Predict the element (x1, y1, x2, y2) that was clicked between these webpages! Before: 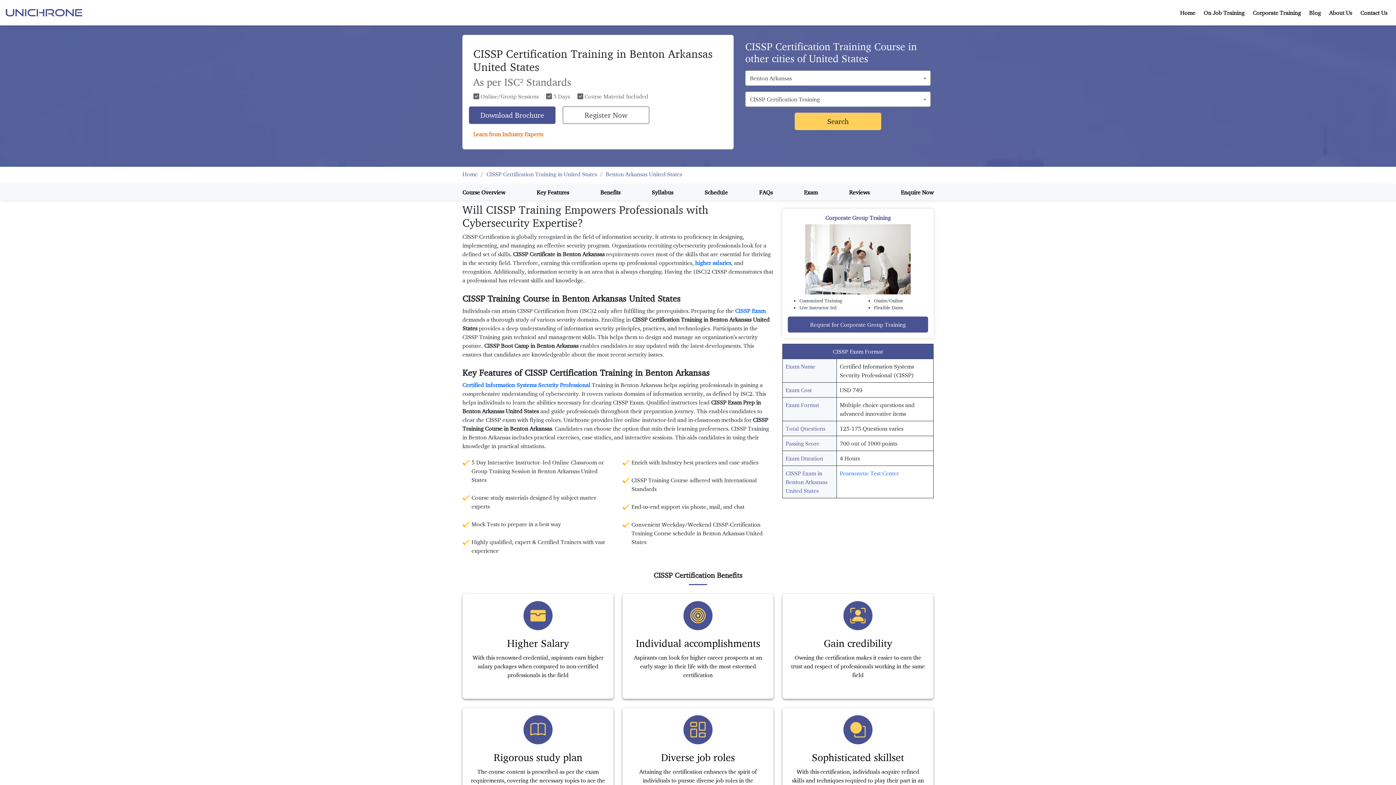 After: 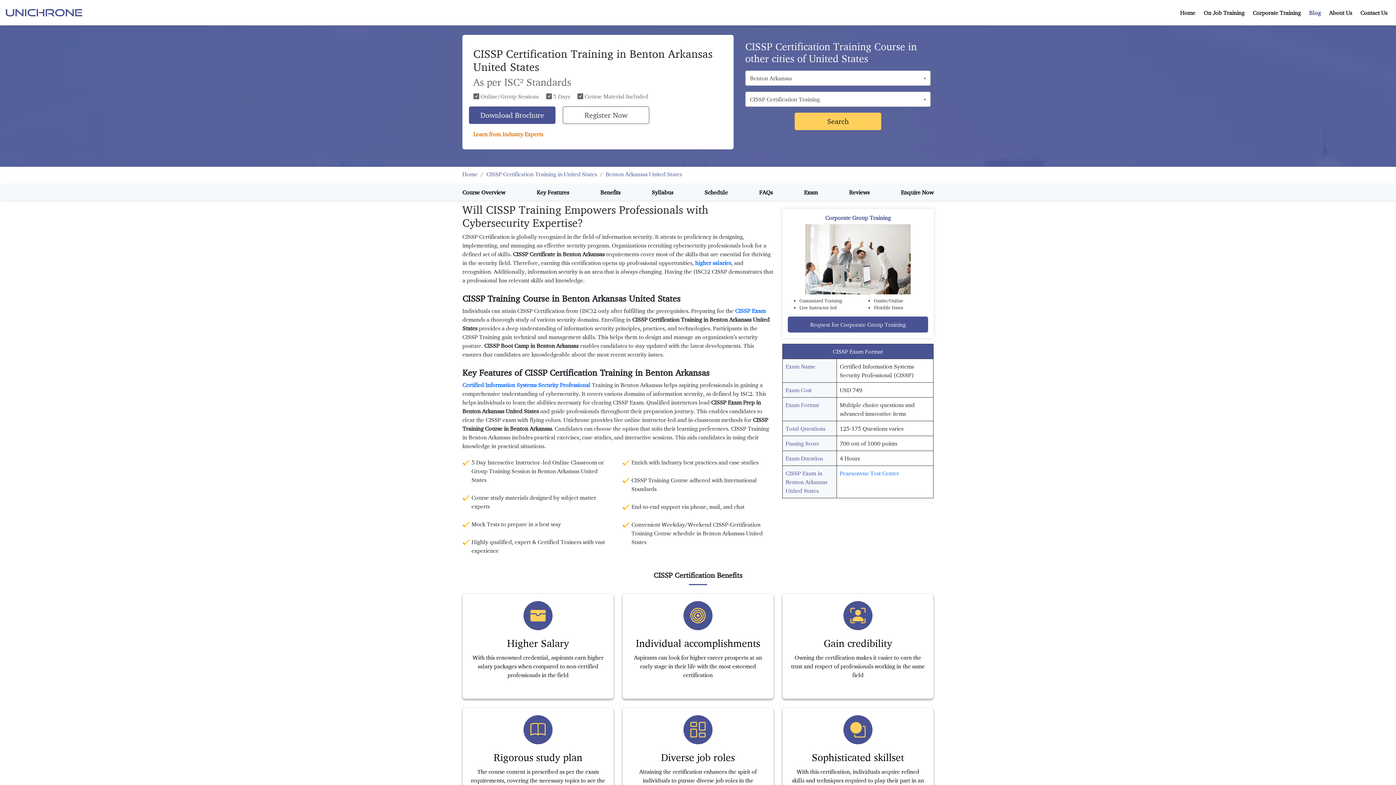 Action: label: Blog bbox: (1309, 9, 1321, 16)